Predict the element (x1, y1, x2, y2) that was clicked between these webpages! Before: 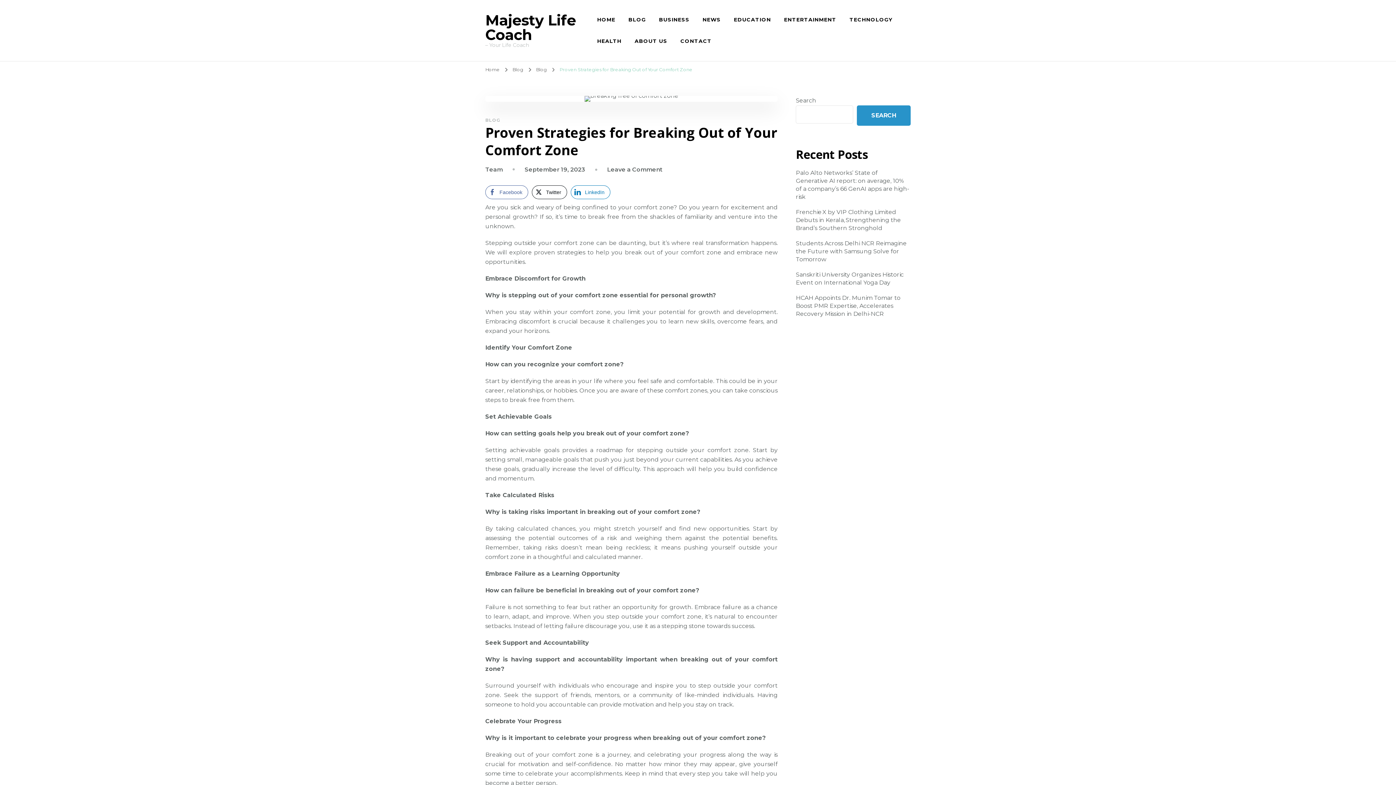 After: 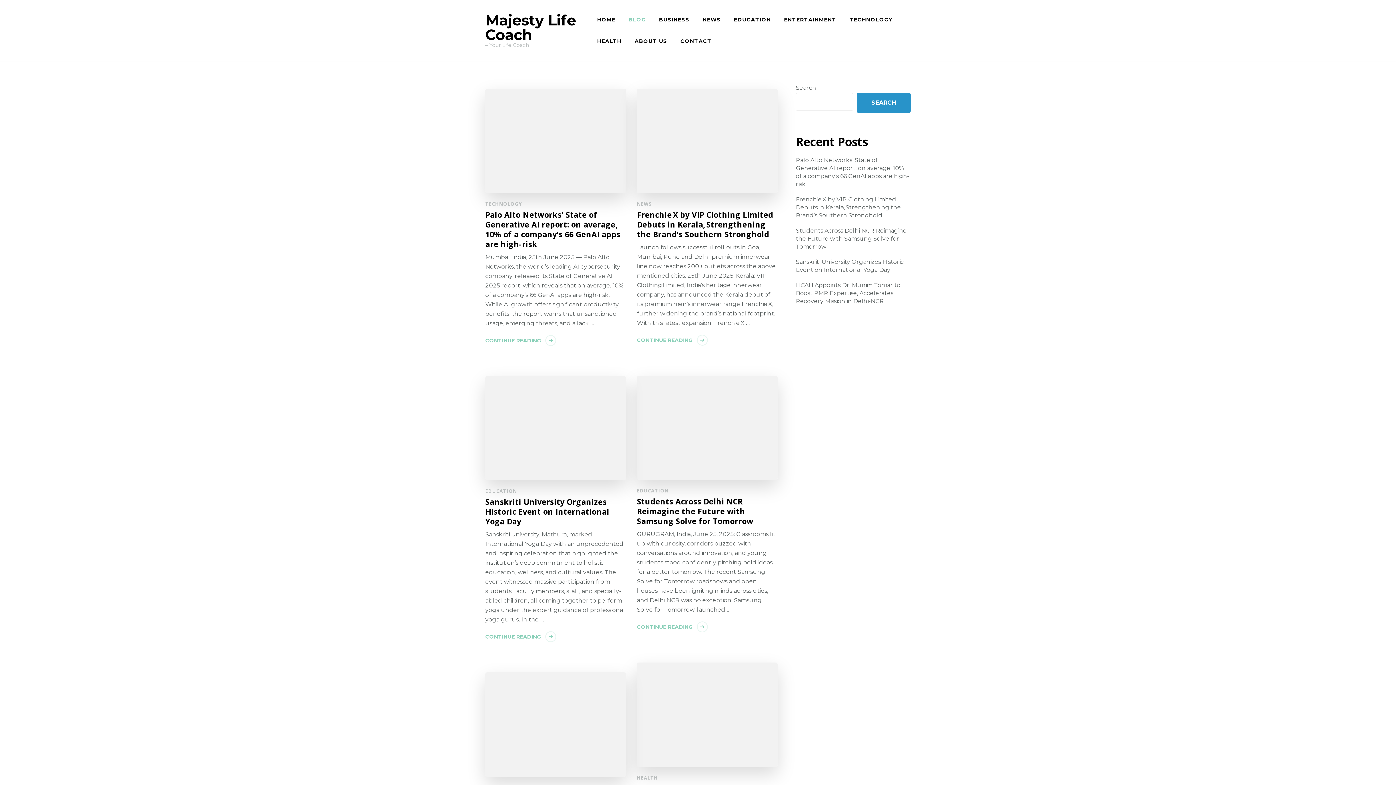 Action: bbox: (622, 9, 652, 30) label: BLOG